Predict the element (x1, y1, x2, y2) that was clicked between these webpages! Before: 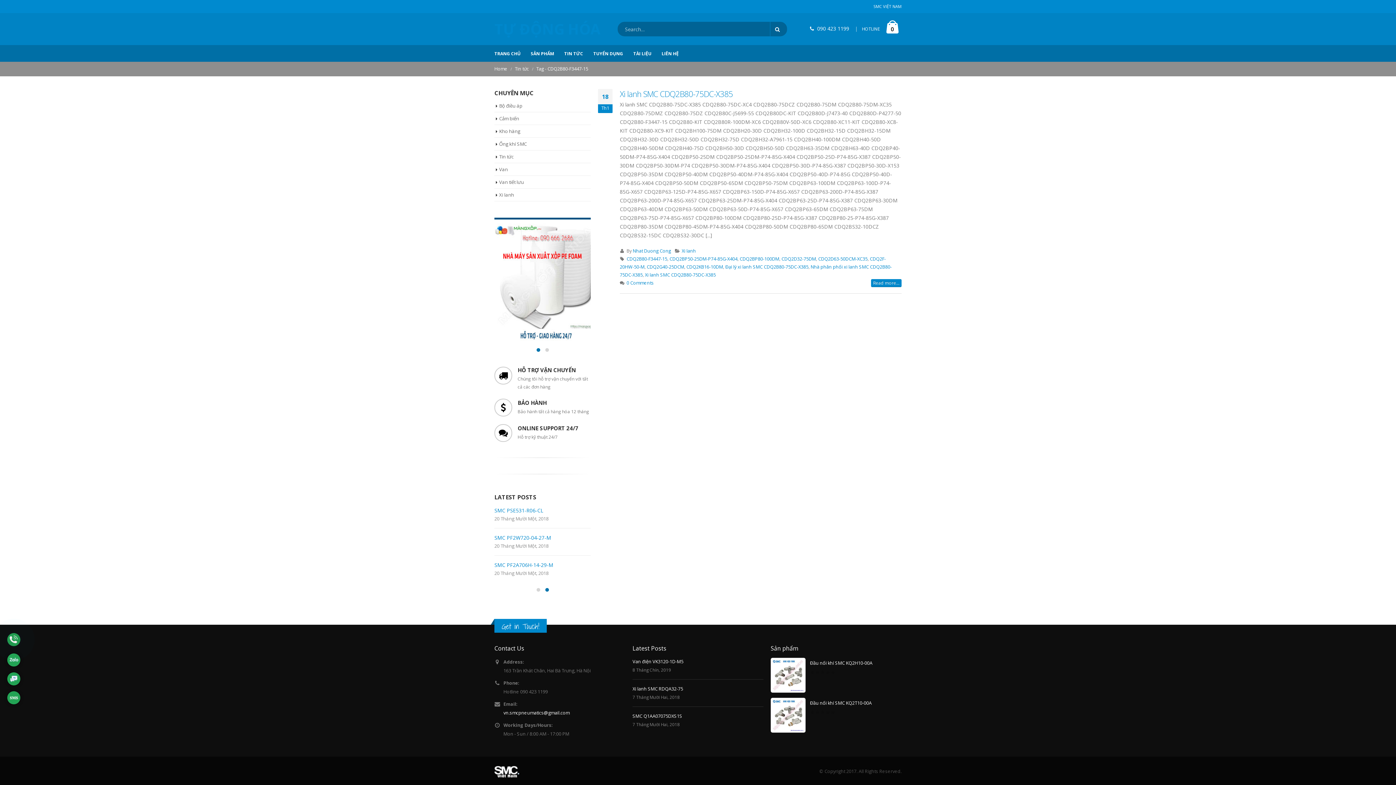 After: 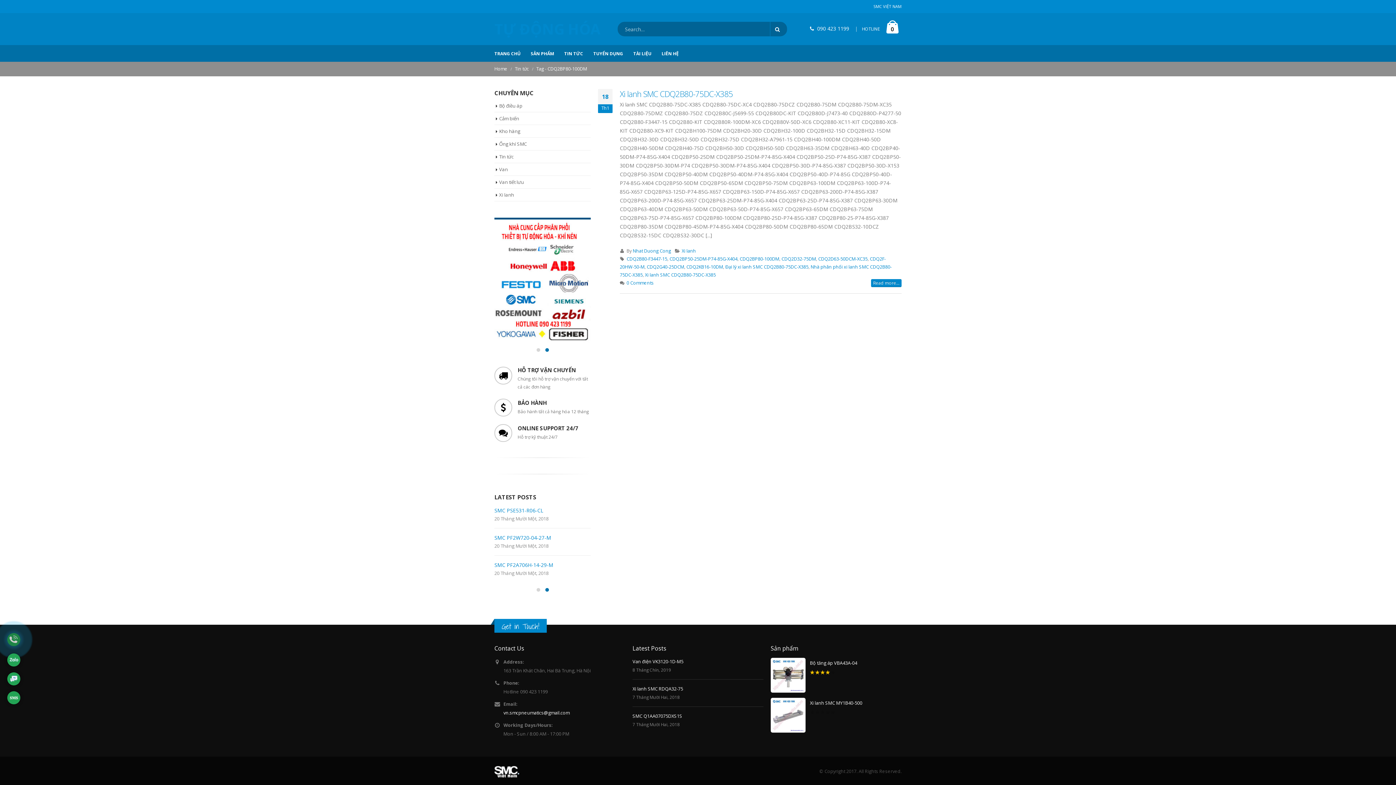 Action: bbox: (739, 256, 779, 262) label: CDQ2BP80-100DM